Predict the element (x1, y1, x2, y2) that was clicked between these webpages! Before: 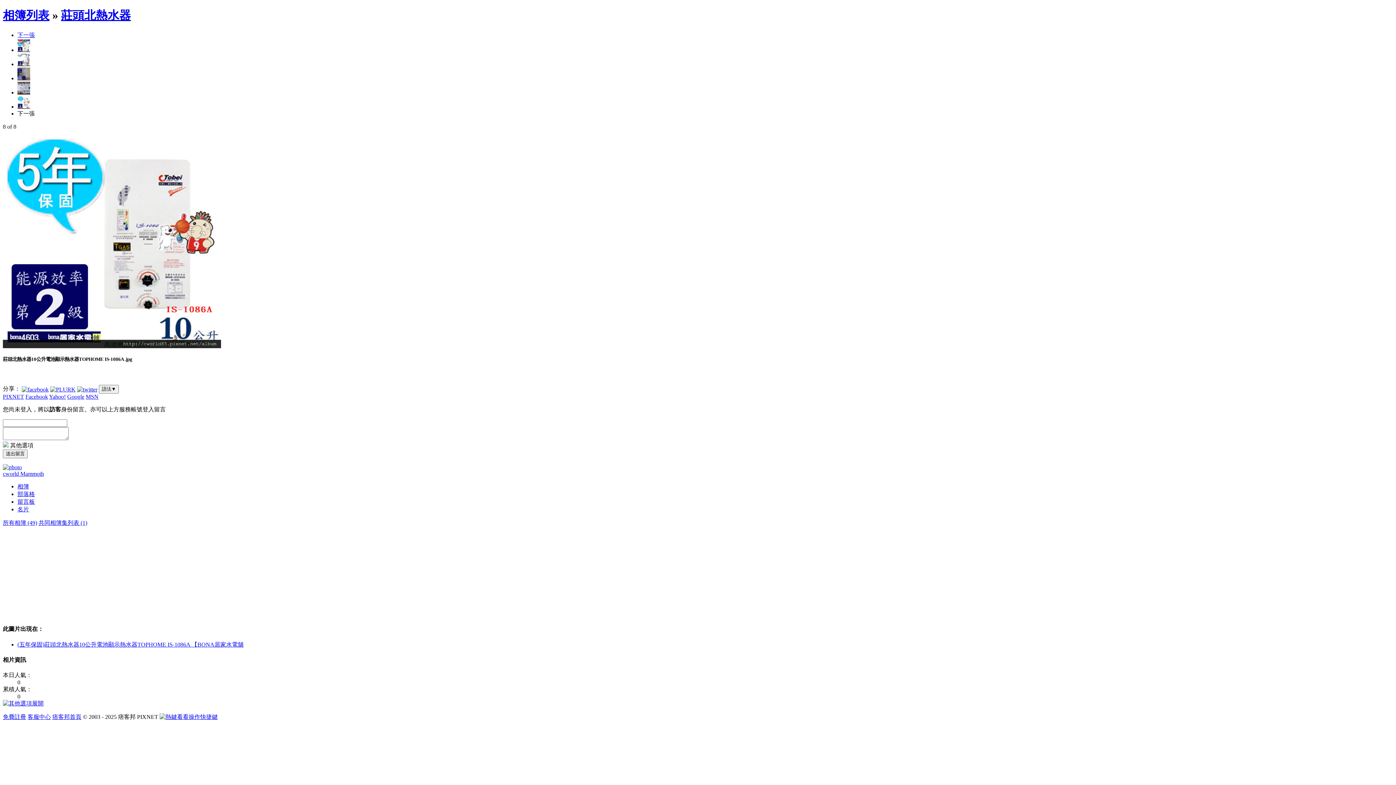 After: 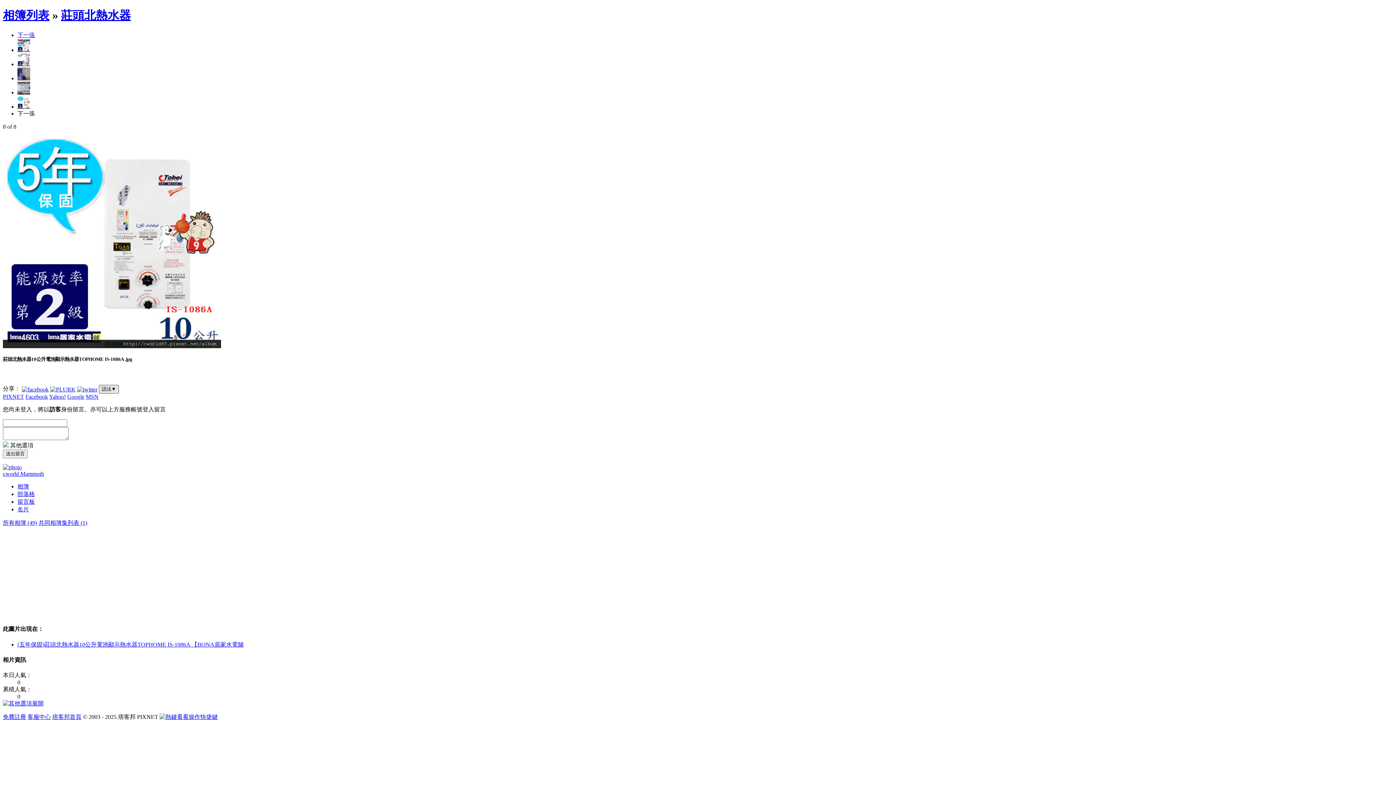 Action: bbox: (98, 385, 118, 393) label: 語法▼